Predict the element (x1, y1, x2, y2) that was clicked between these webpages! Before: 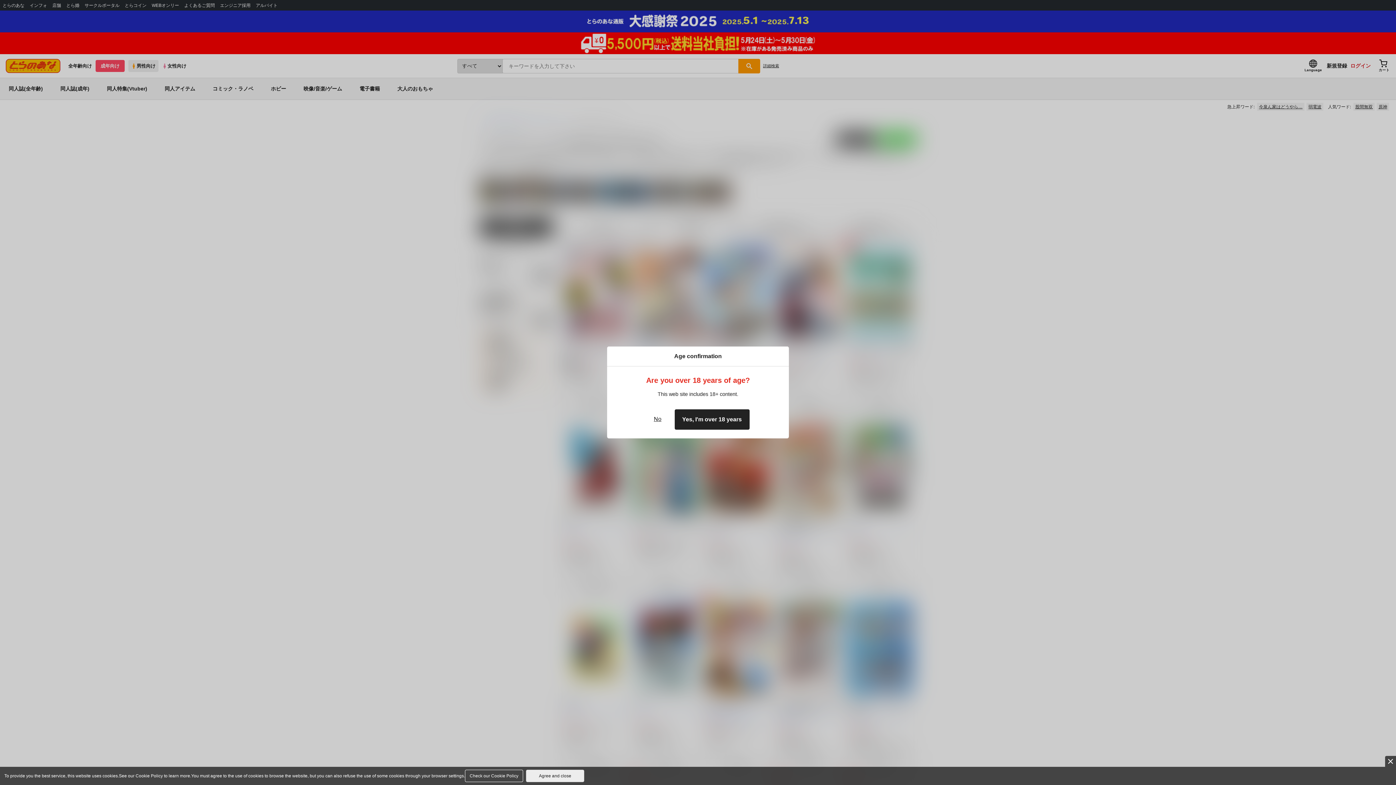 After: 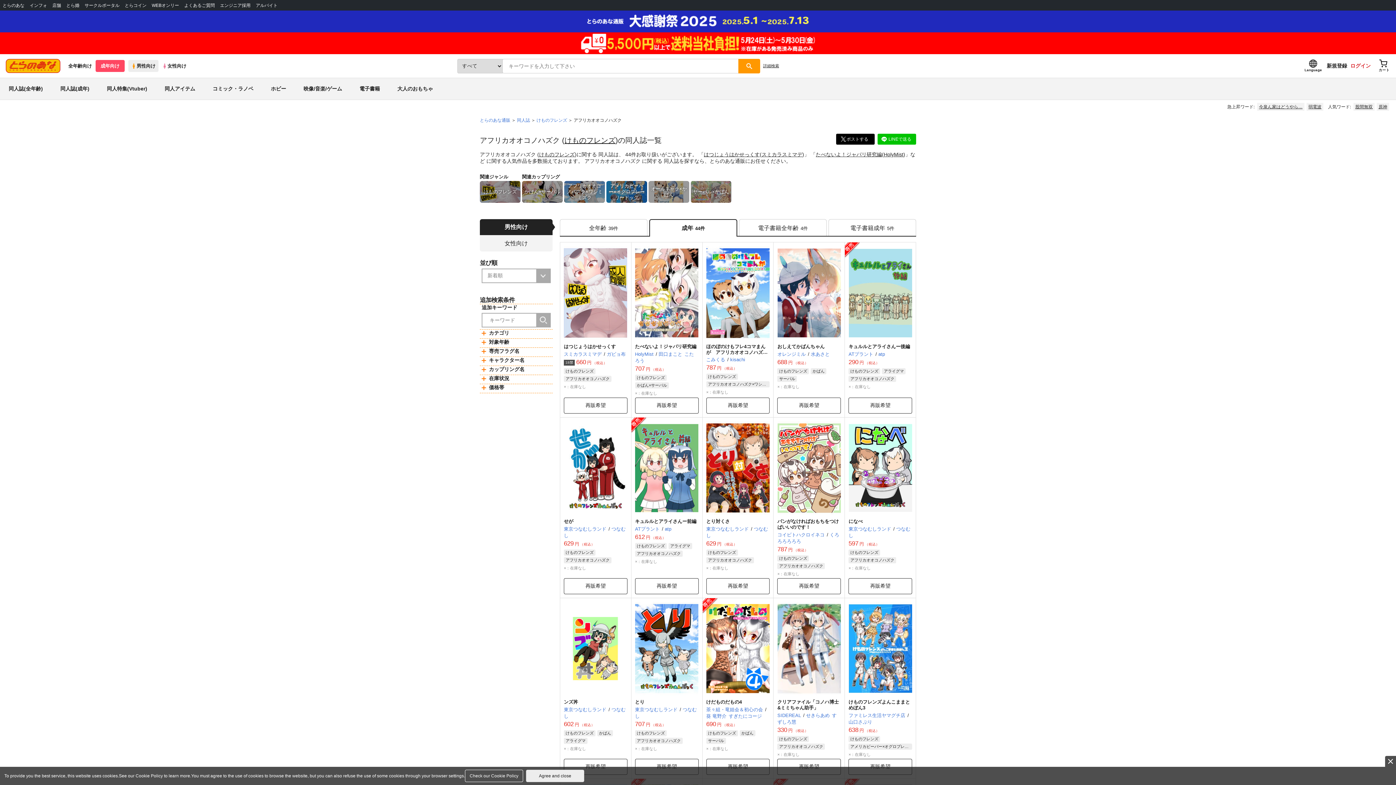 Action: label: Yes, I'm over 18 years bbox: (674, 409, 749, 430)